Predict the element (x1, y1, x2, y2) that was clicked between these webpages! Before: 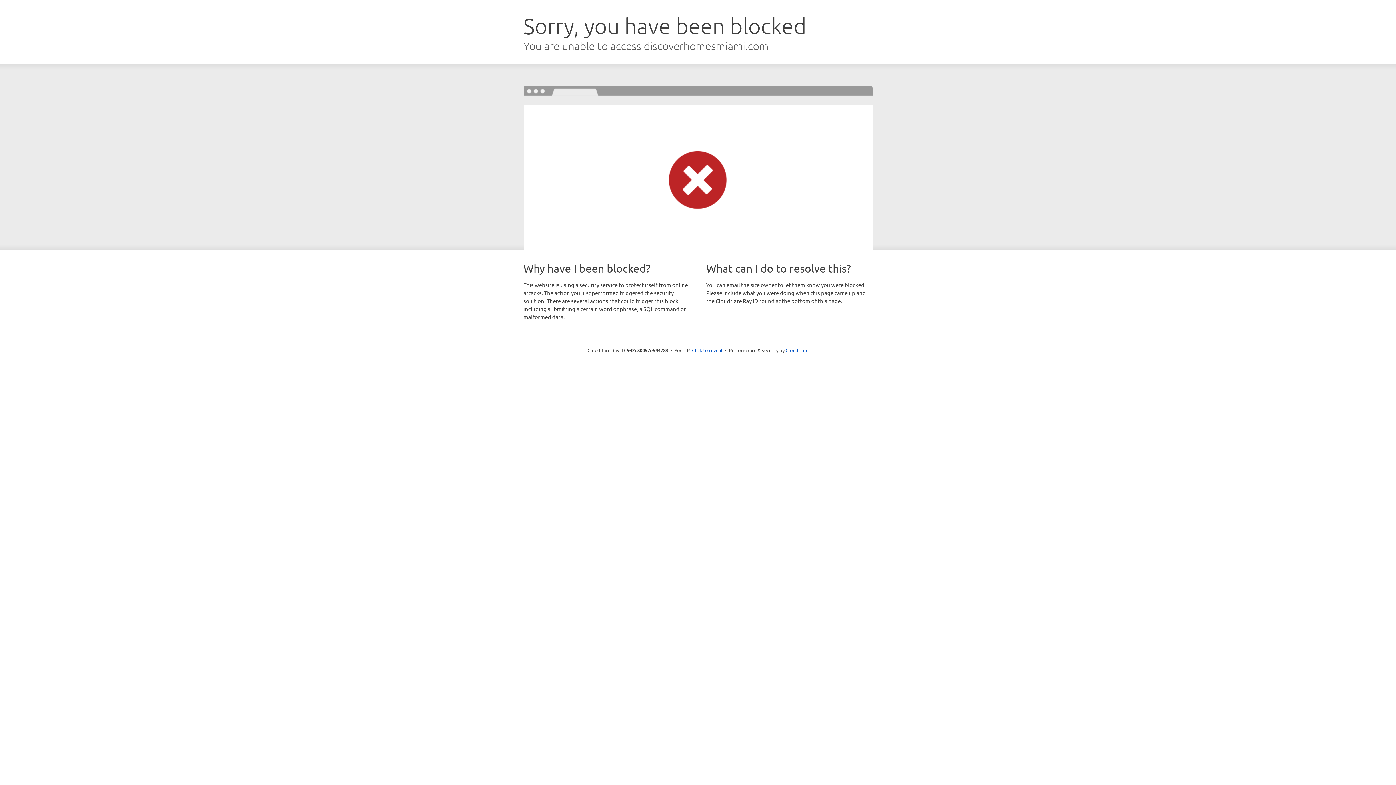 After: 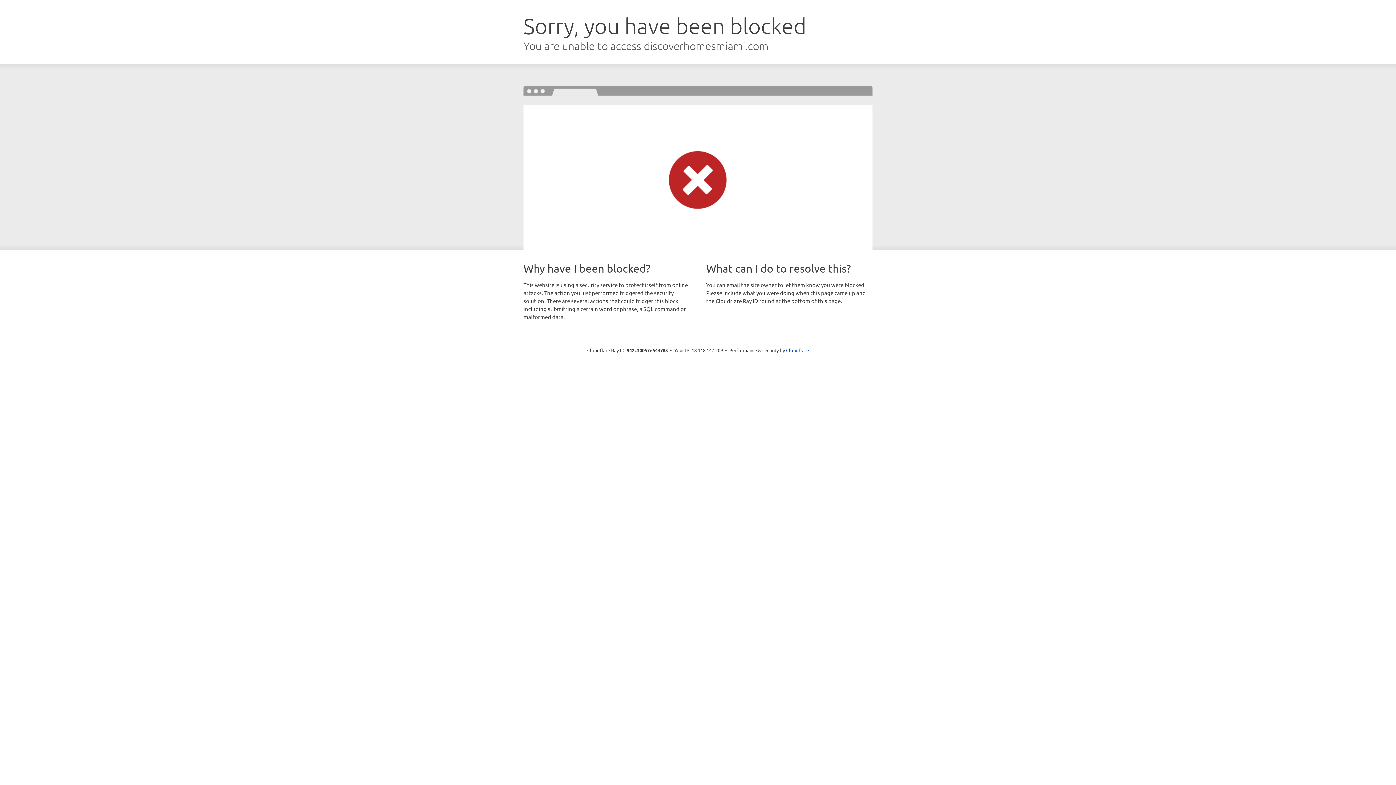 Action: bbox: (692, 346, 722, 353) label: Click to reveal